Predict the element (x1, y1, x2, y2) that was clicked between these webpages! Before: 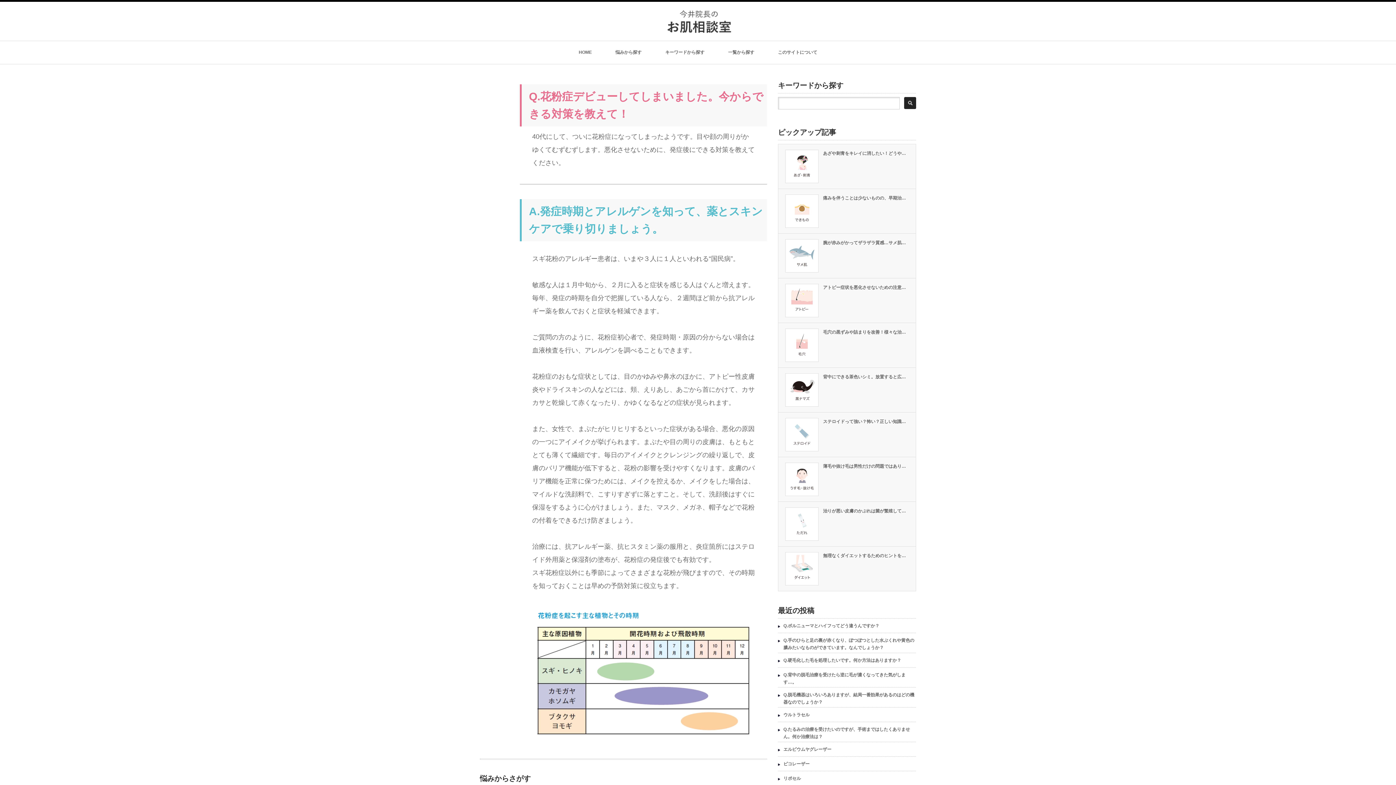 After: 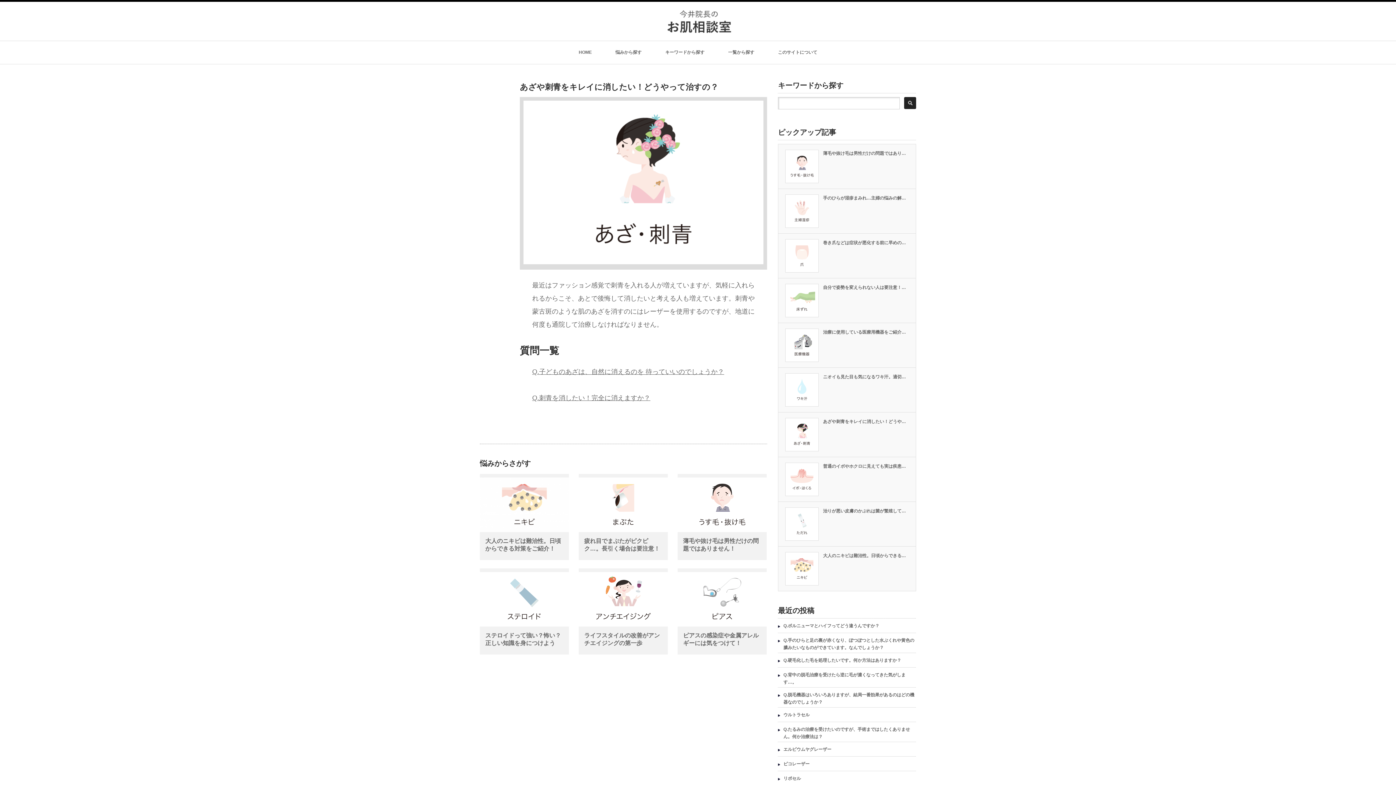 Action: bbox: (823, 150, 906, 156) label: あざや刺青をキレイに消したい！どうや…